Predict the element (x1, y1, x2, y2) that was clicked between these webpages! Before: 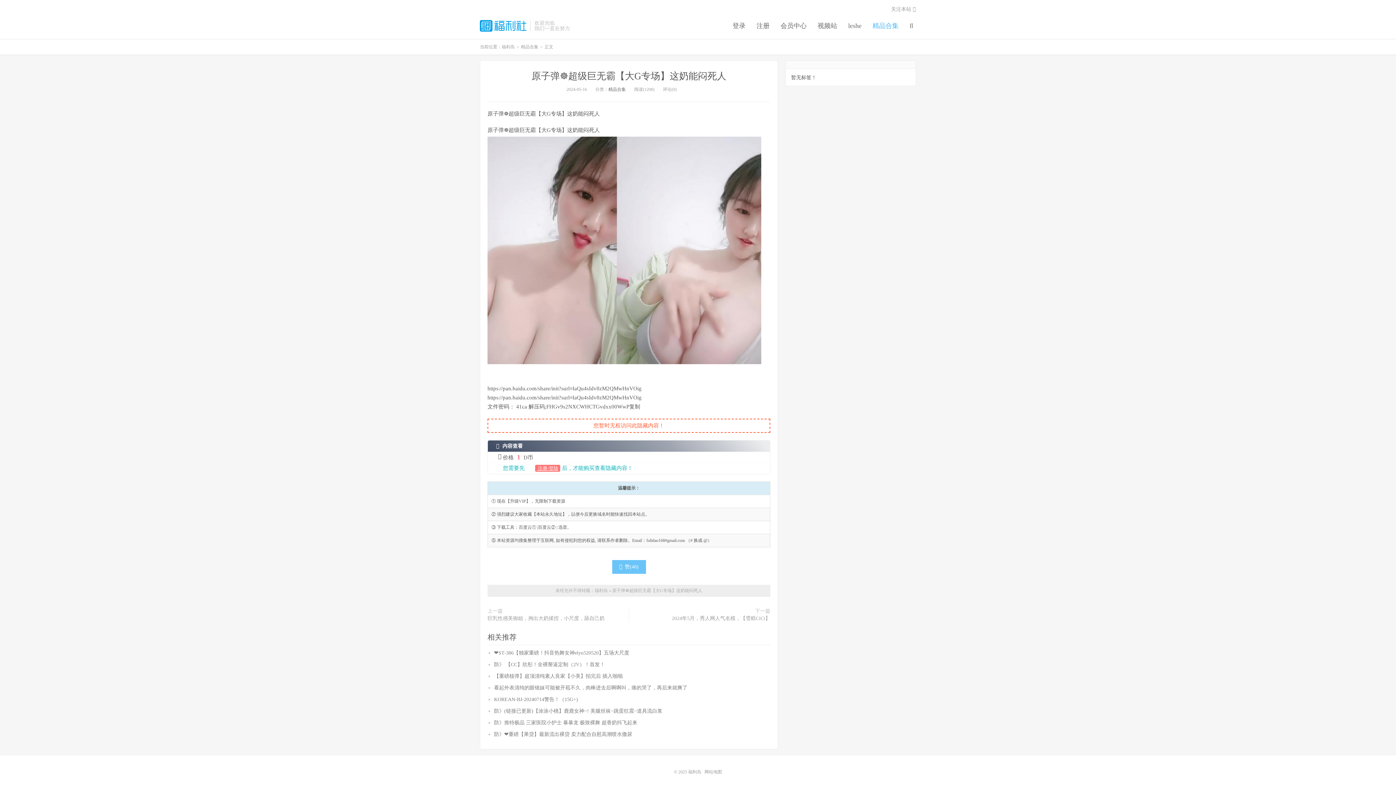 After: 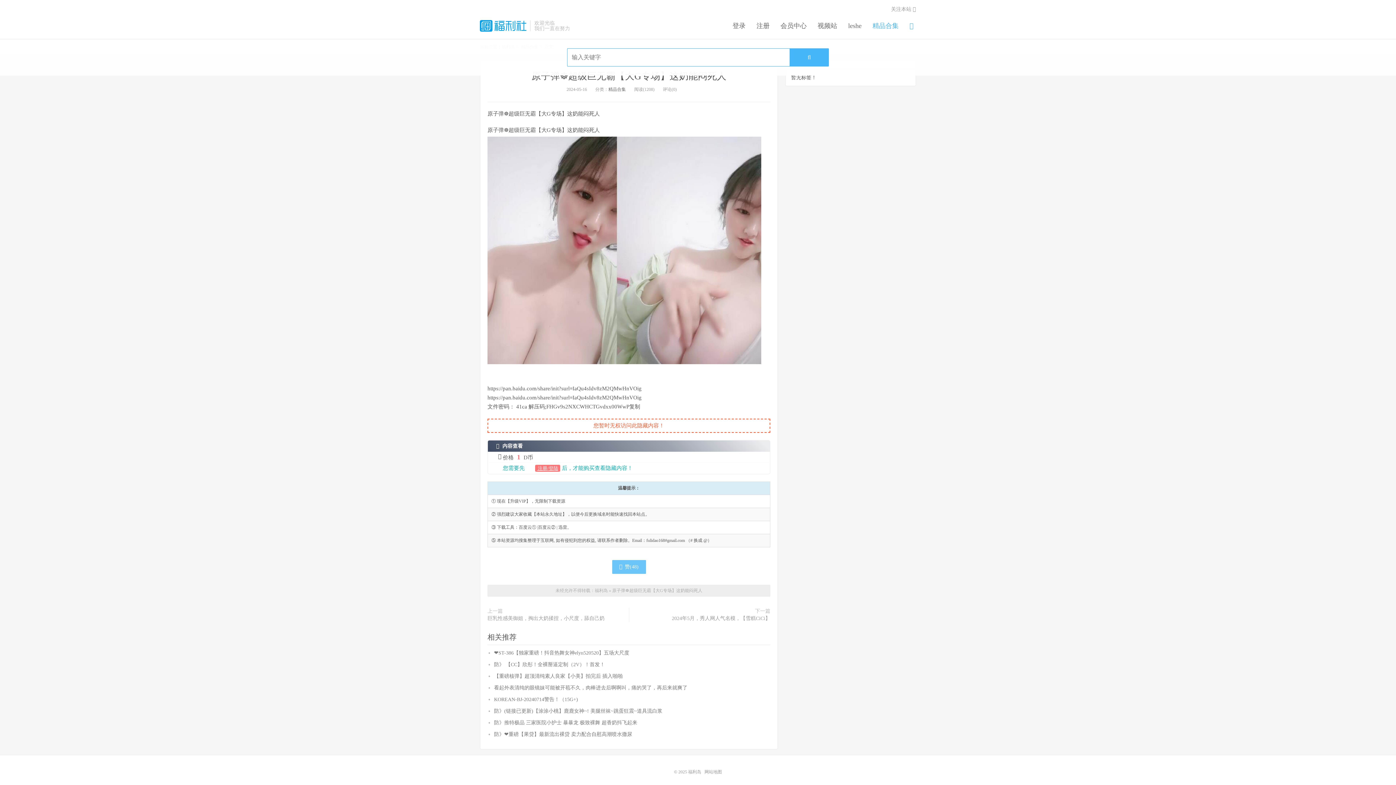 Action: bbox: (904, 21, 921, 30)